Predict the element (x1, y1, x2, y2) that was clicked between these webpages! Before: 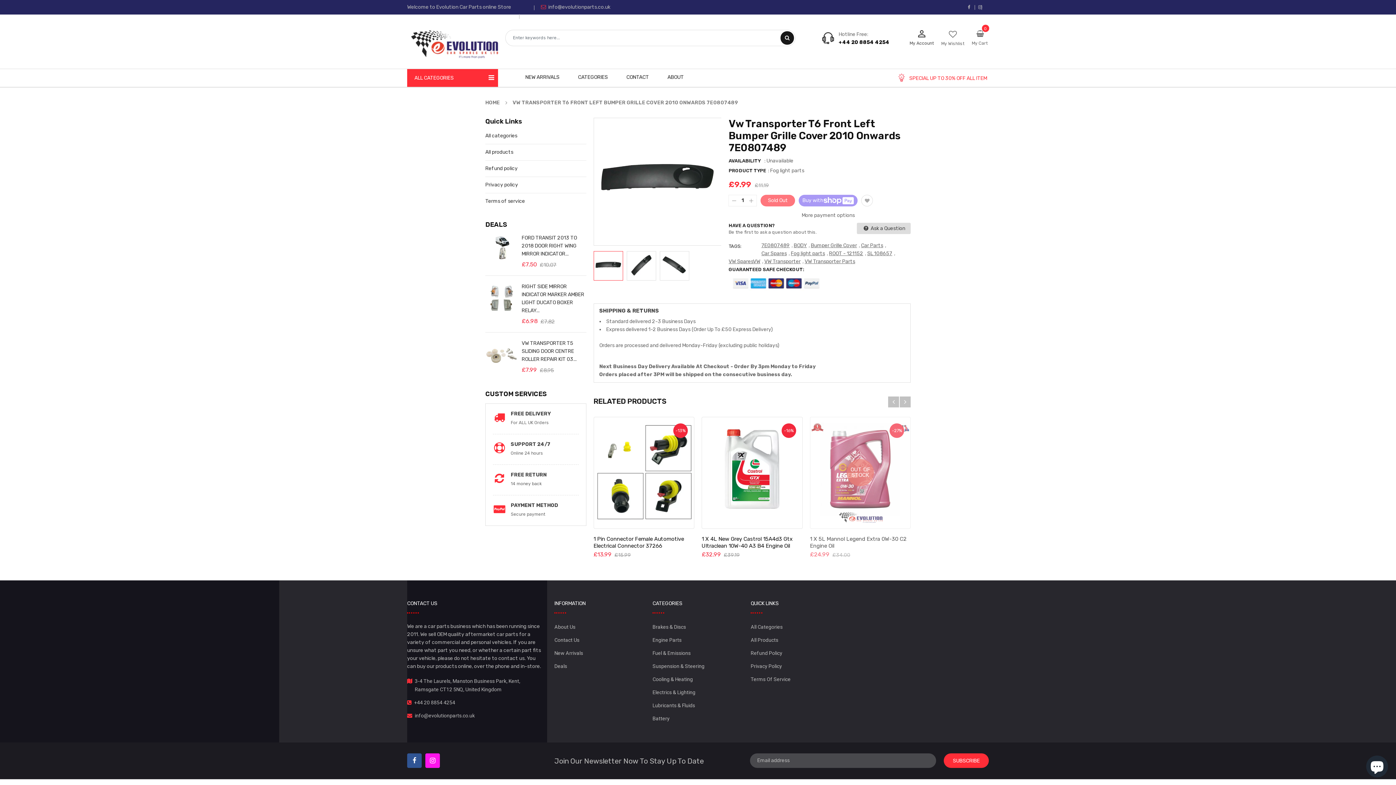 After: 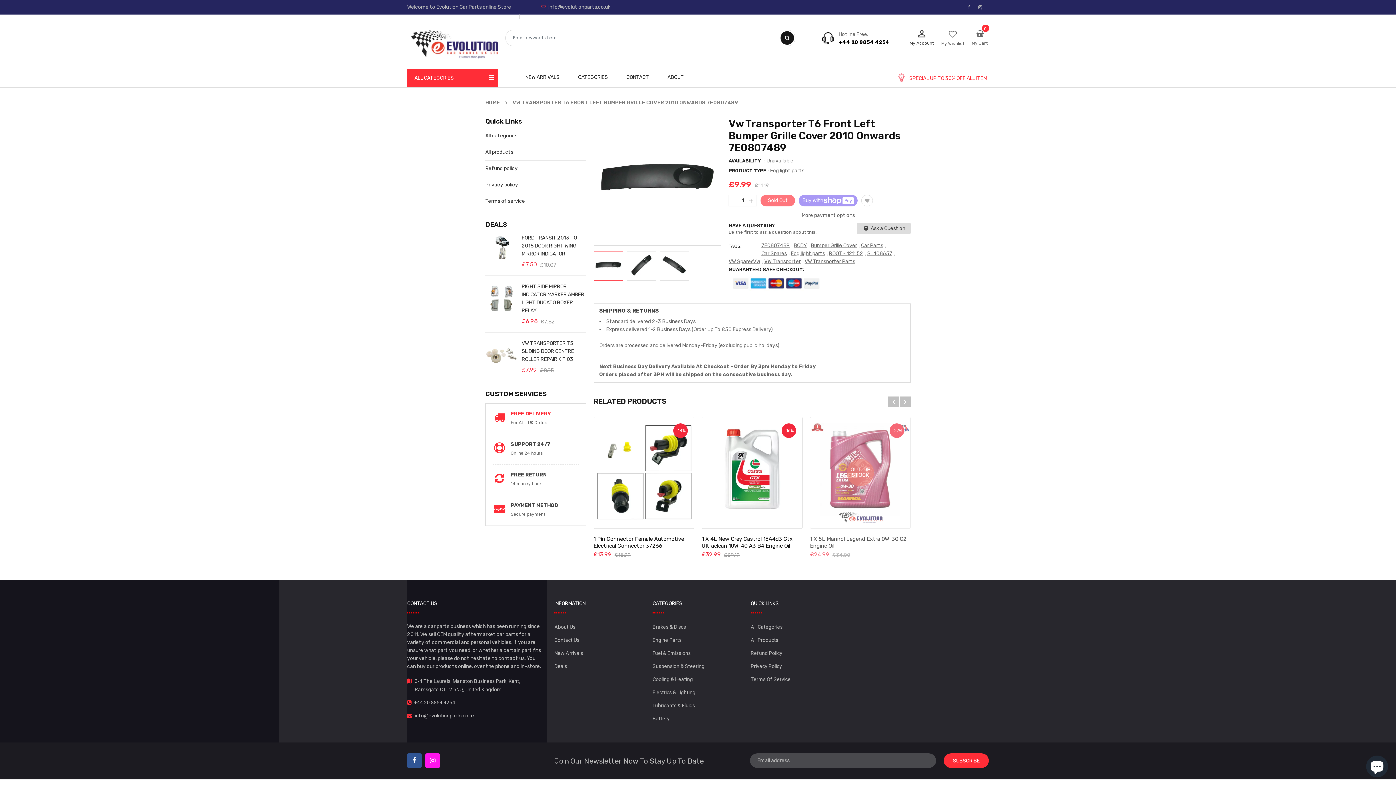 Action: label: FREE DELIVERY bbox: (510, 410, 550, 417)